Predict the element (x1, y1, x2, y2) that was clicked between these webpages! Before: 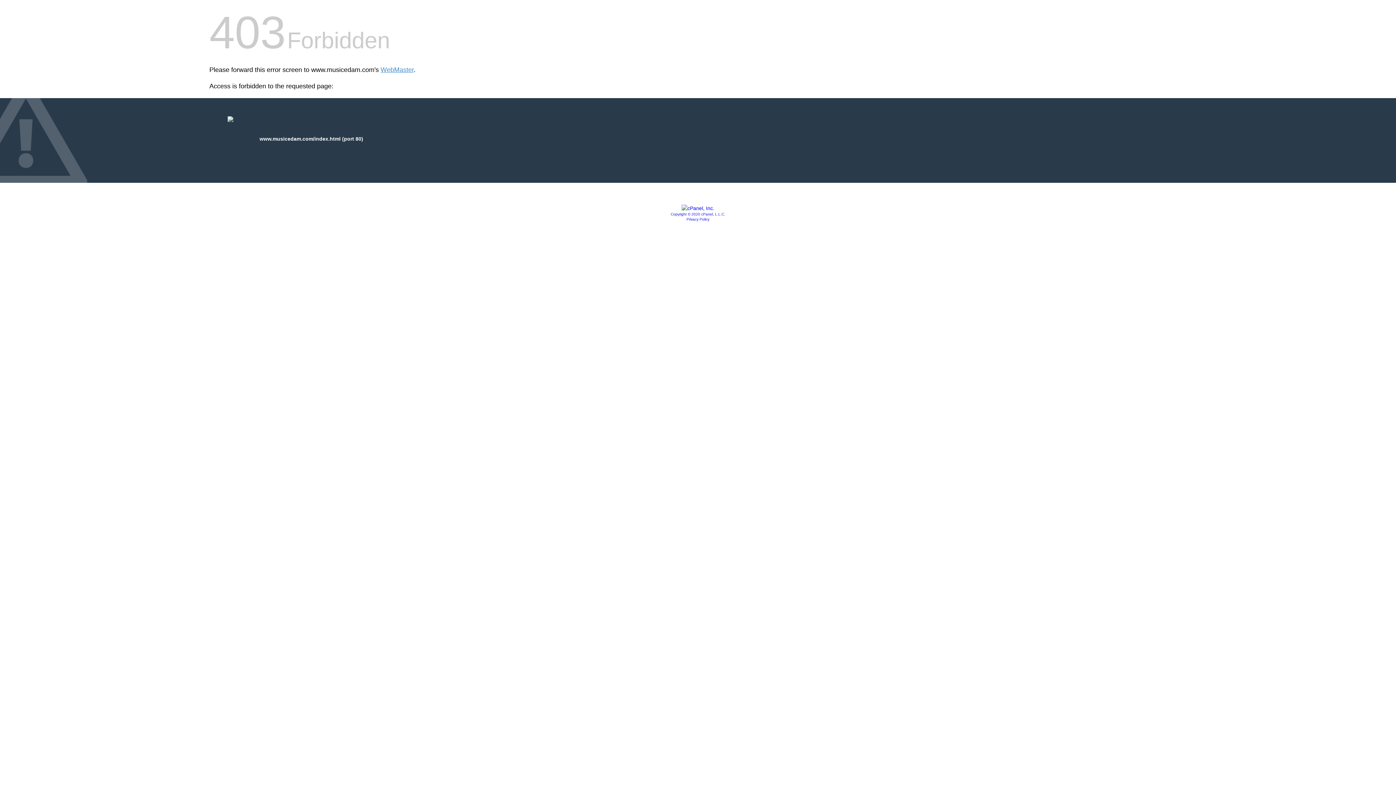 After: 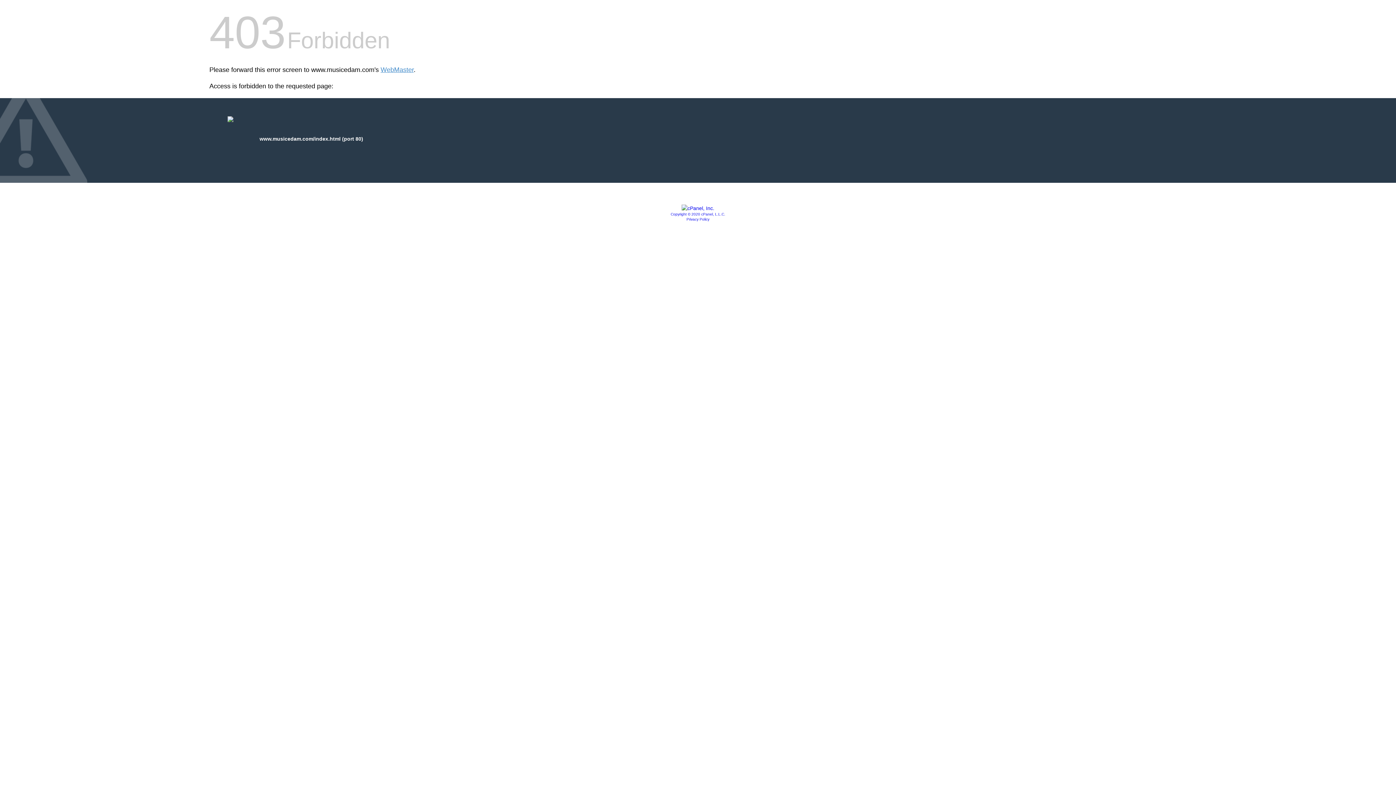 Action: bbox: (681, 205, 714, 211)